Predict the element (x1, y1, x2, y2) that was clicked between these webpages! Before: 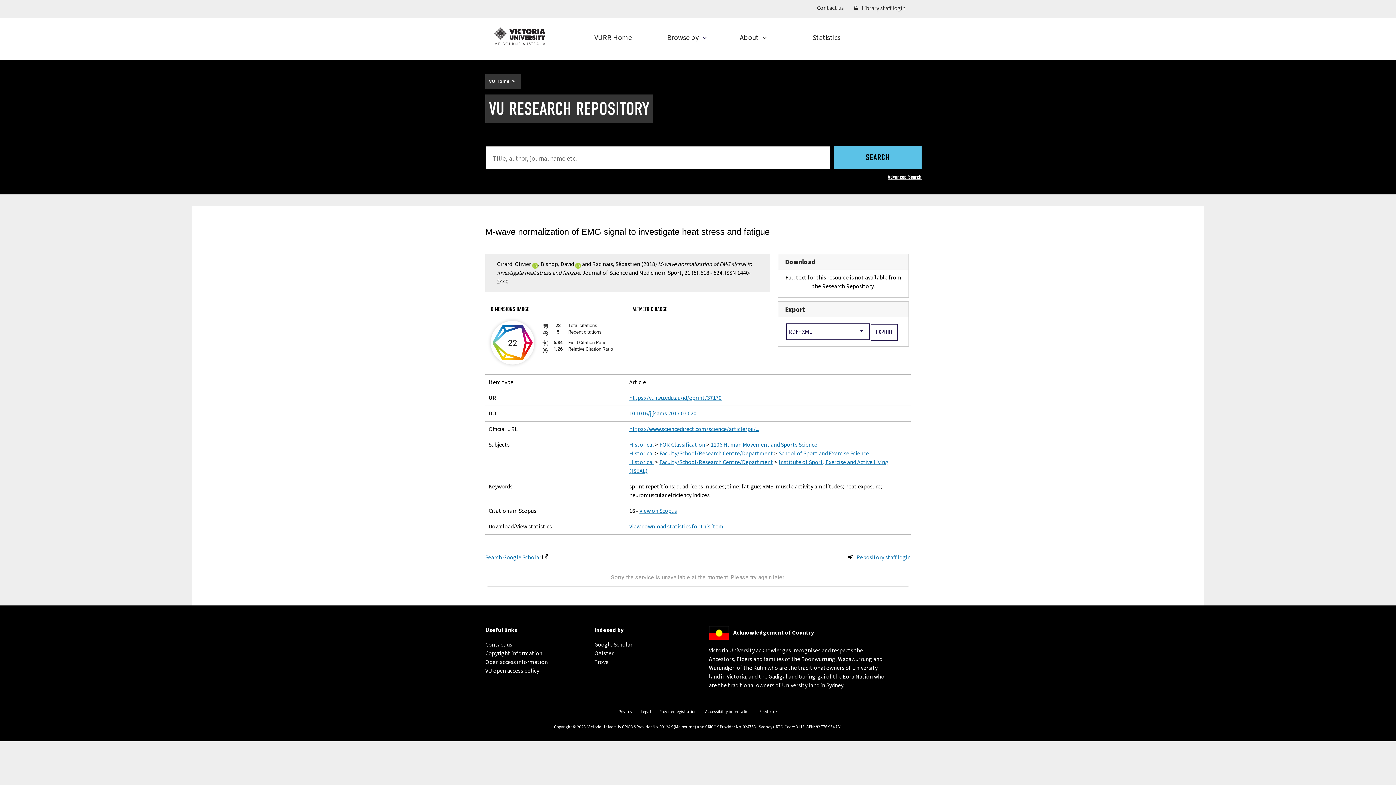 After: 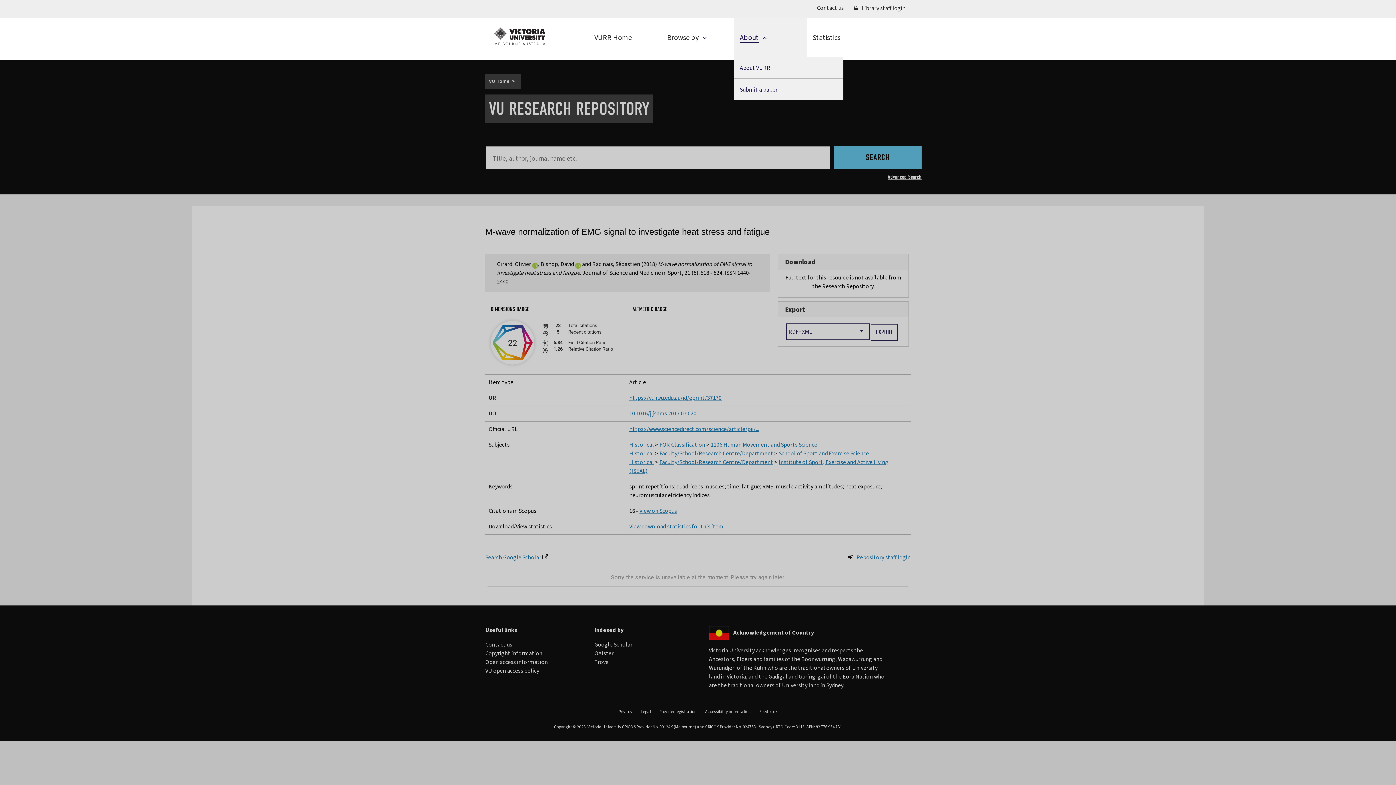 Action: bbox: (740, 18, 801, 57) label: About